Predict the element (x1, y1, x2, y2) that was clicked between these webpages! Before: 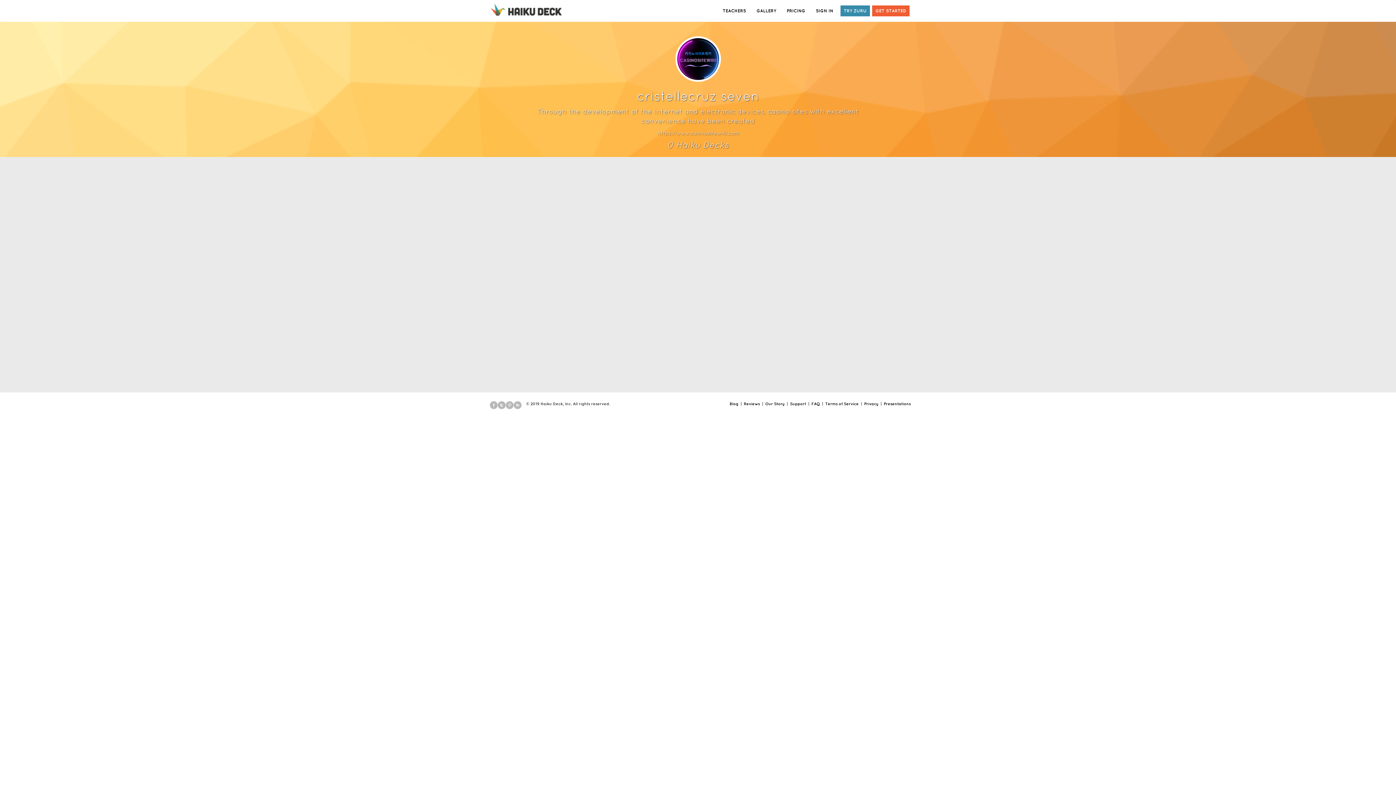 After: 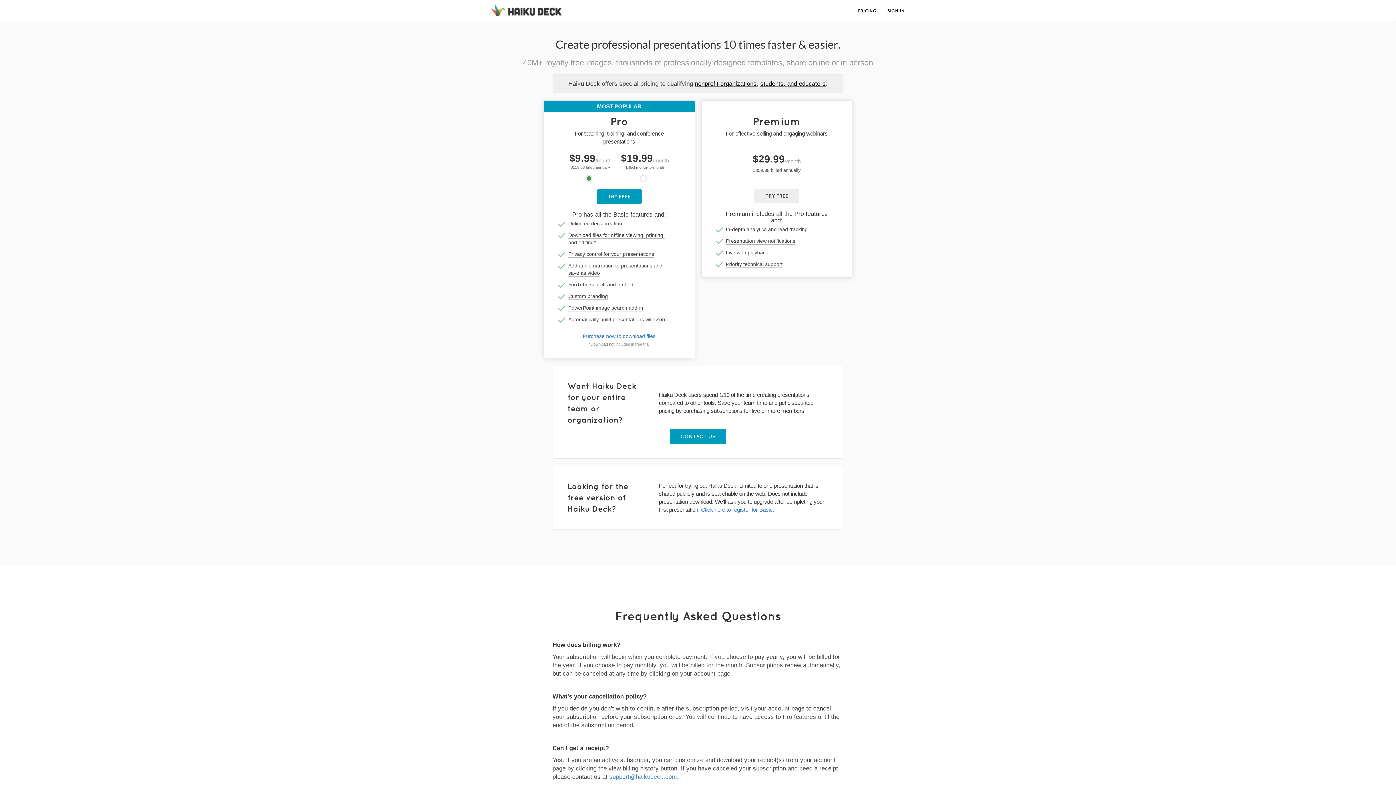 Action: label: GET STARTED bbox: (871, 4, 910, 17)